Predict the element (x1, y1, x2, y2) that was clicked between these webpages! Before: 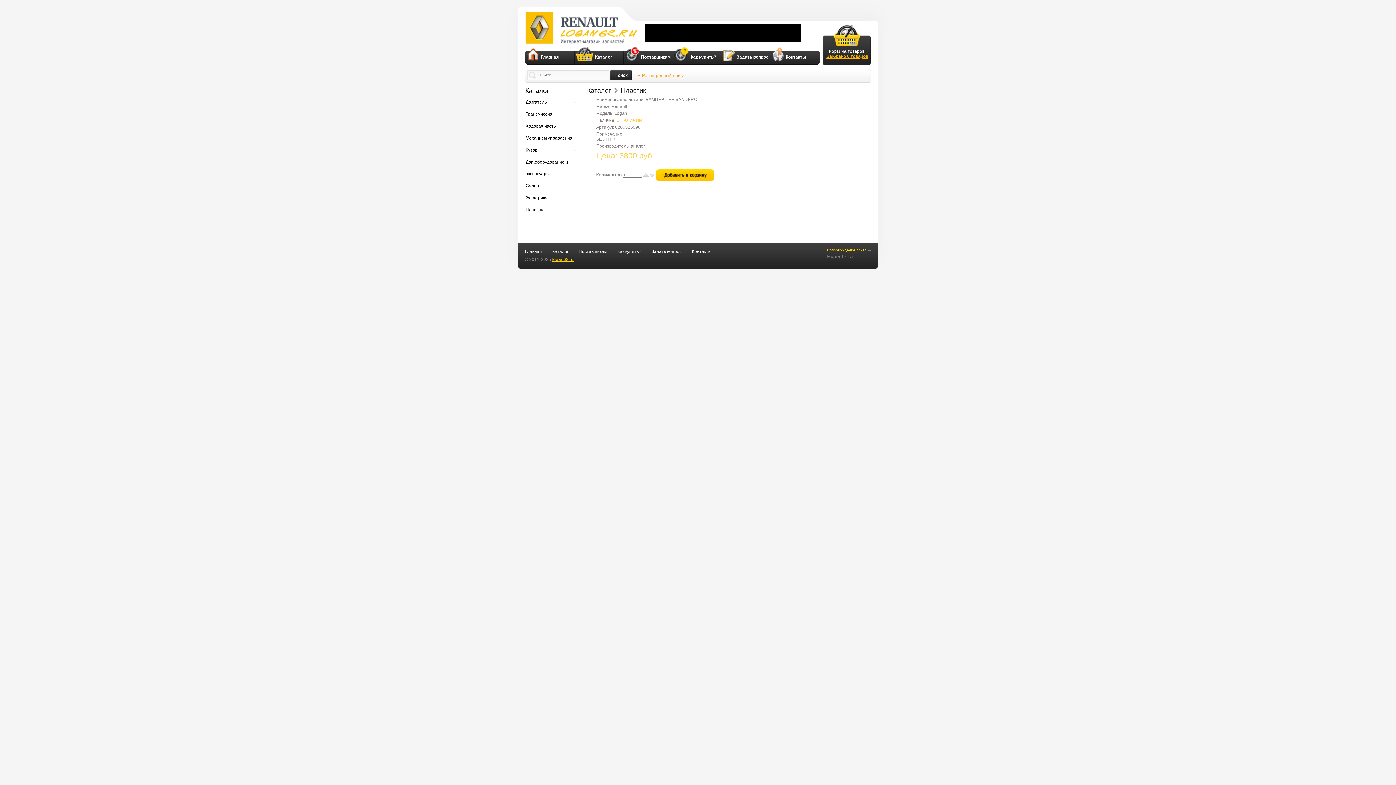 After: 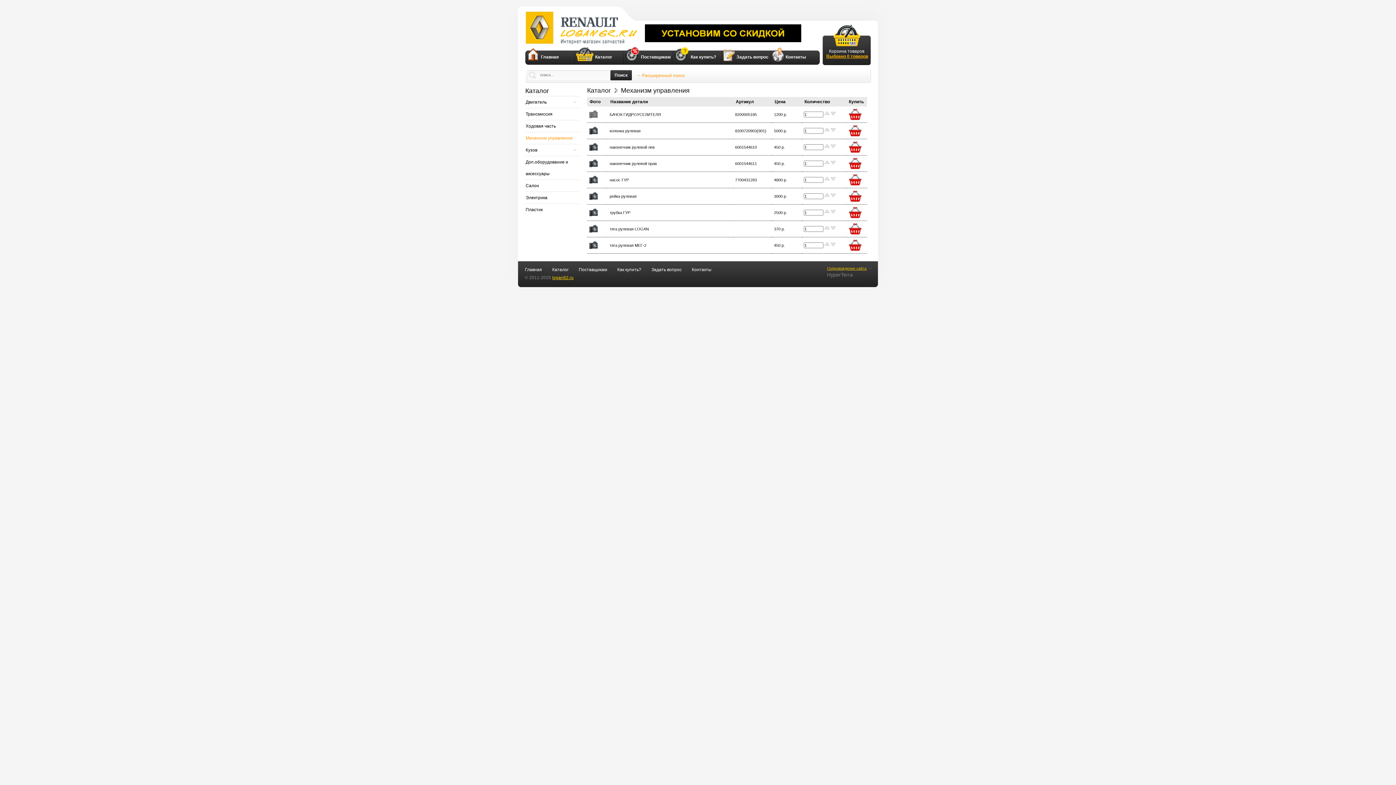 Action: label: Механизм управления bbox: (525, 132, 576, 144)